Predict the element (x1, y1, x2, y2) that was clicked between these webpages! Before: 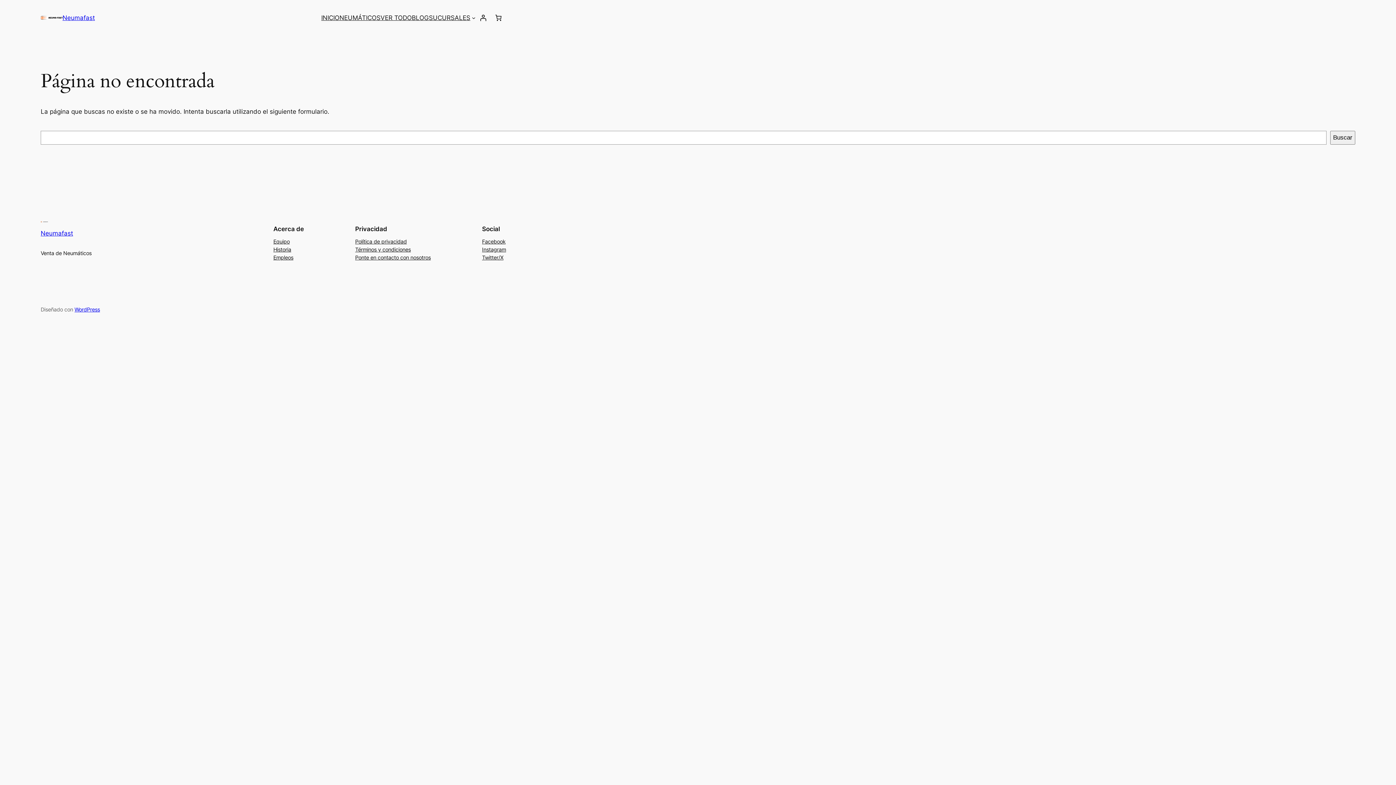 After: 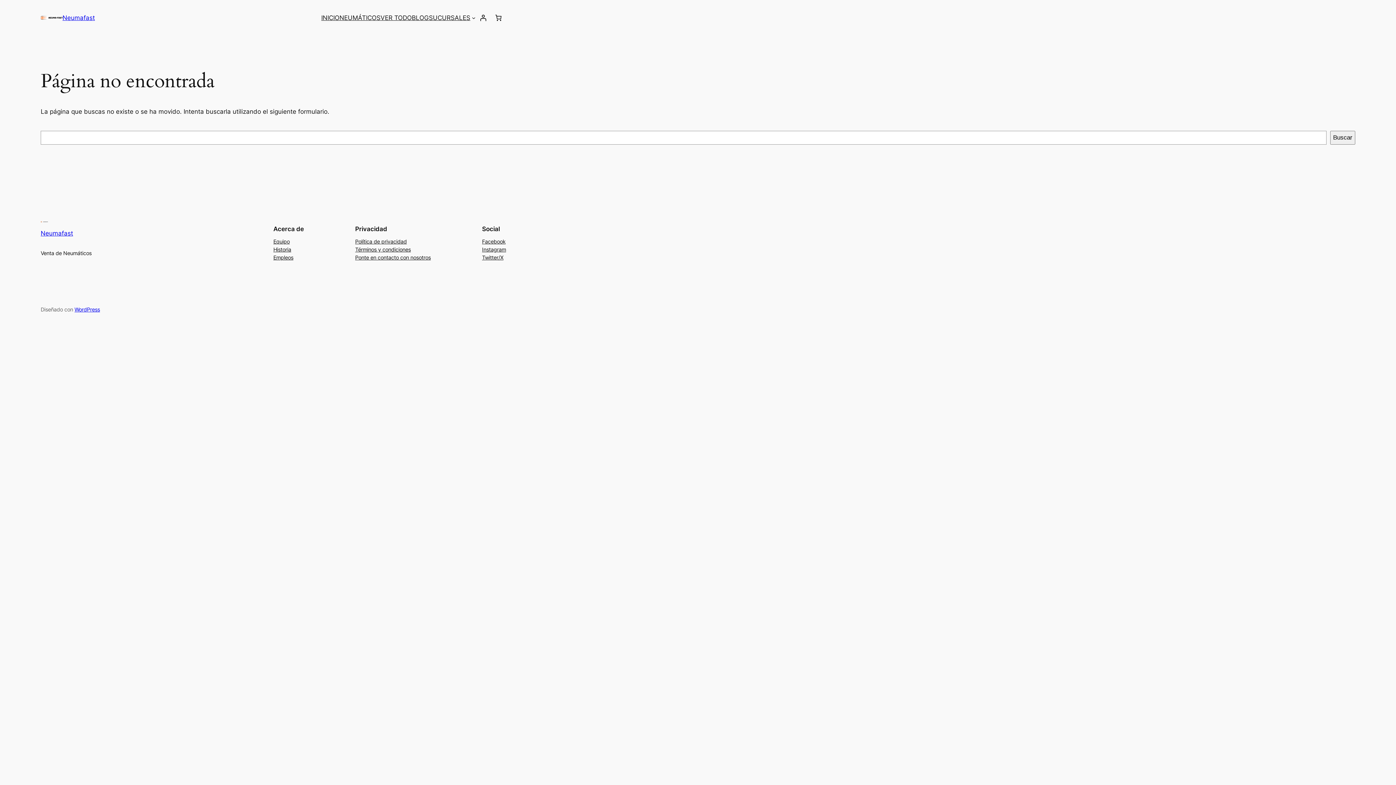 Action: bbox: (482, 253, 503, 261) label: Twitter/X